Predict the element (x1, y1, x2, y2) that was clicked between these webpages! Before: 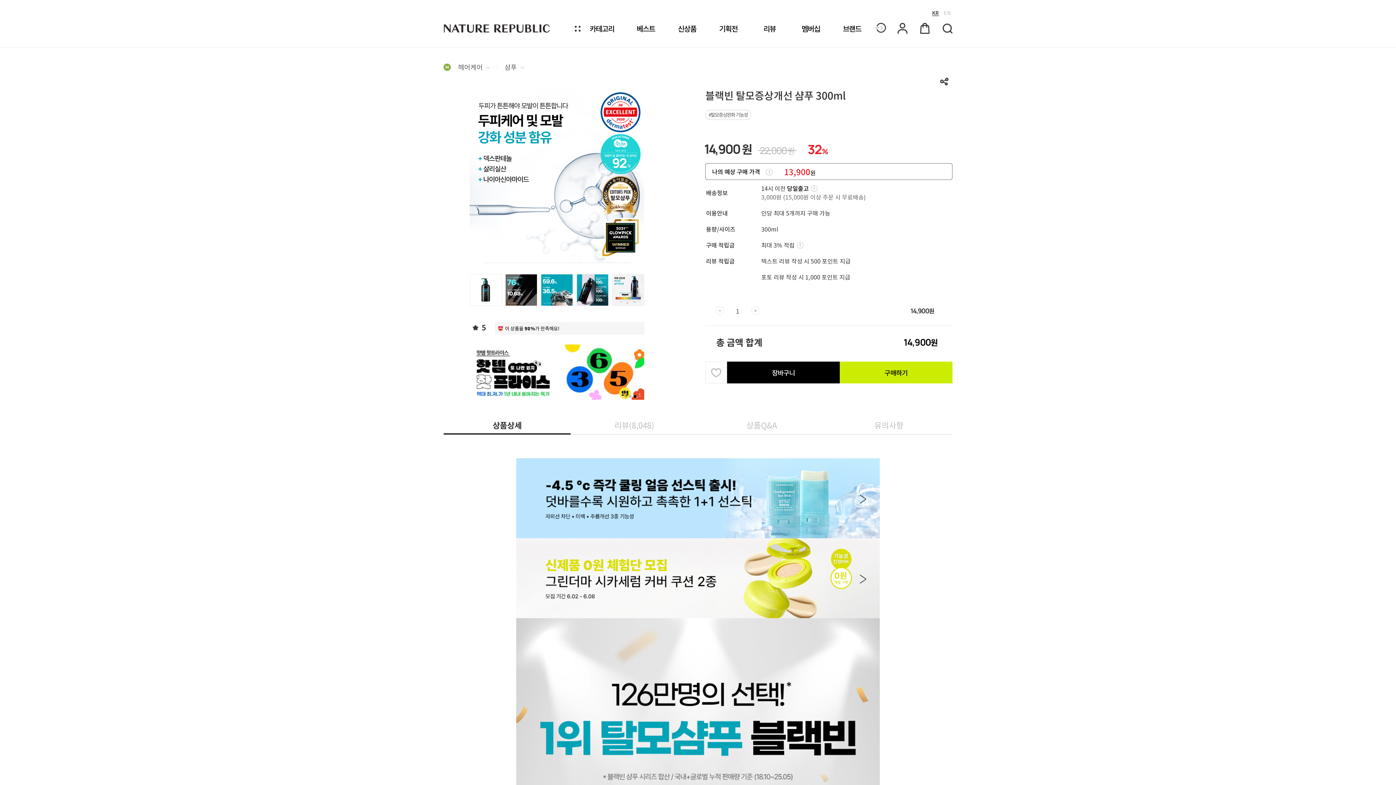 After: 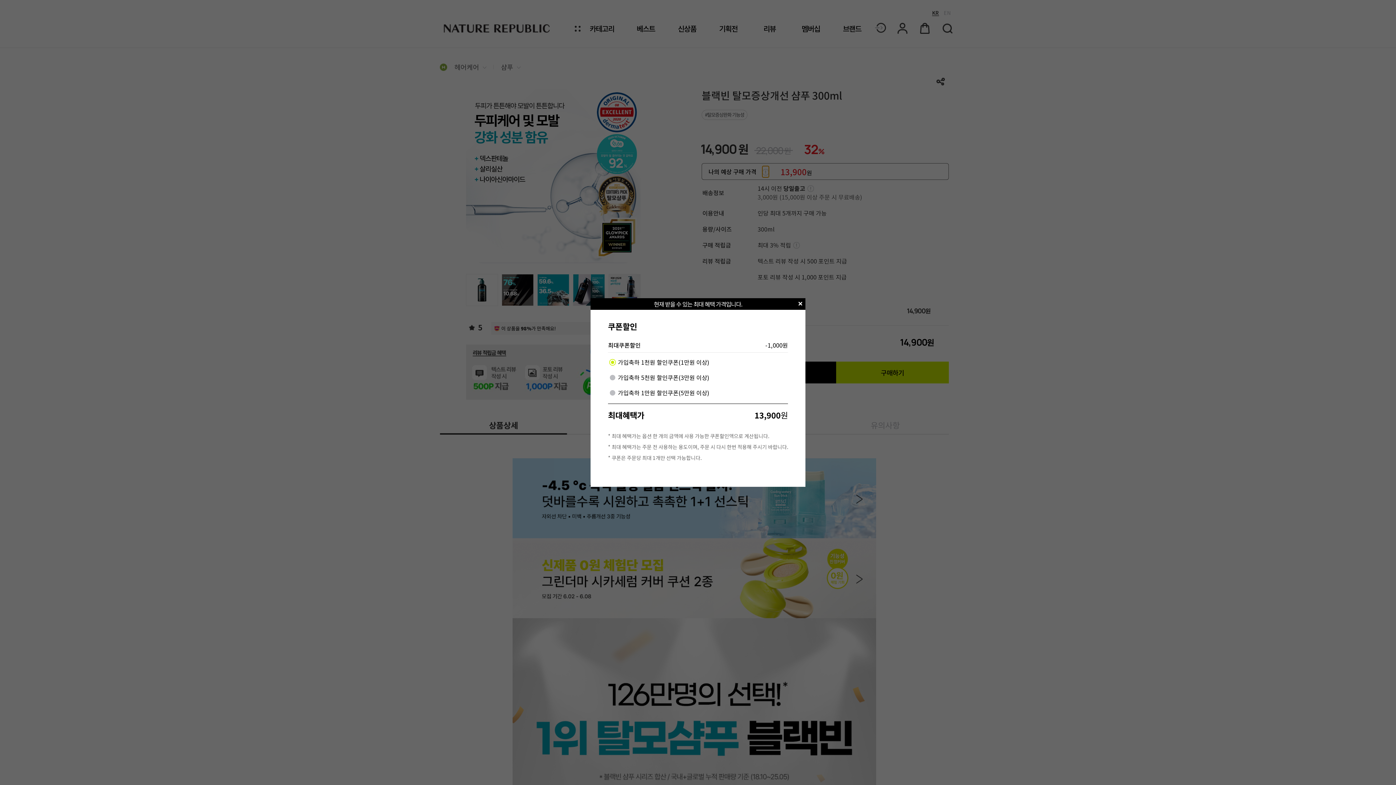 Action: bbox: (766, 166, 772, 177) label: Next slide